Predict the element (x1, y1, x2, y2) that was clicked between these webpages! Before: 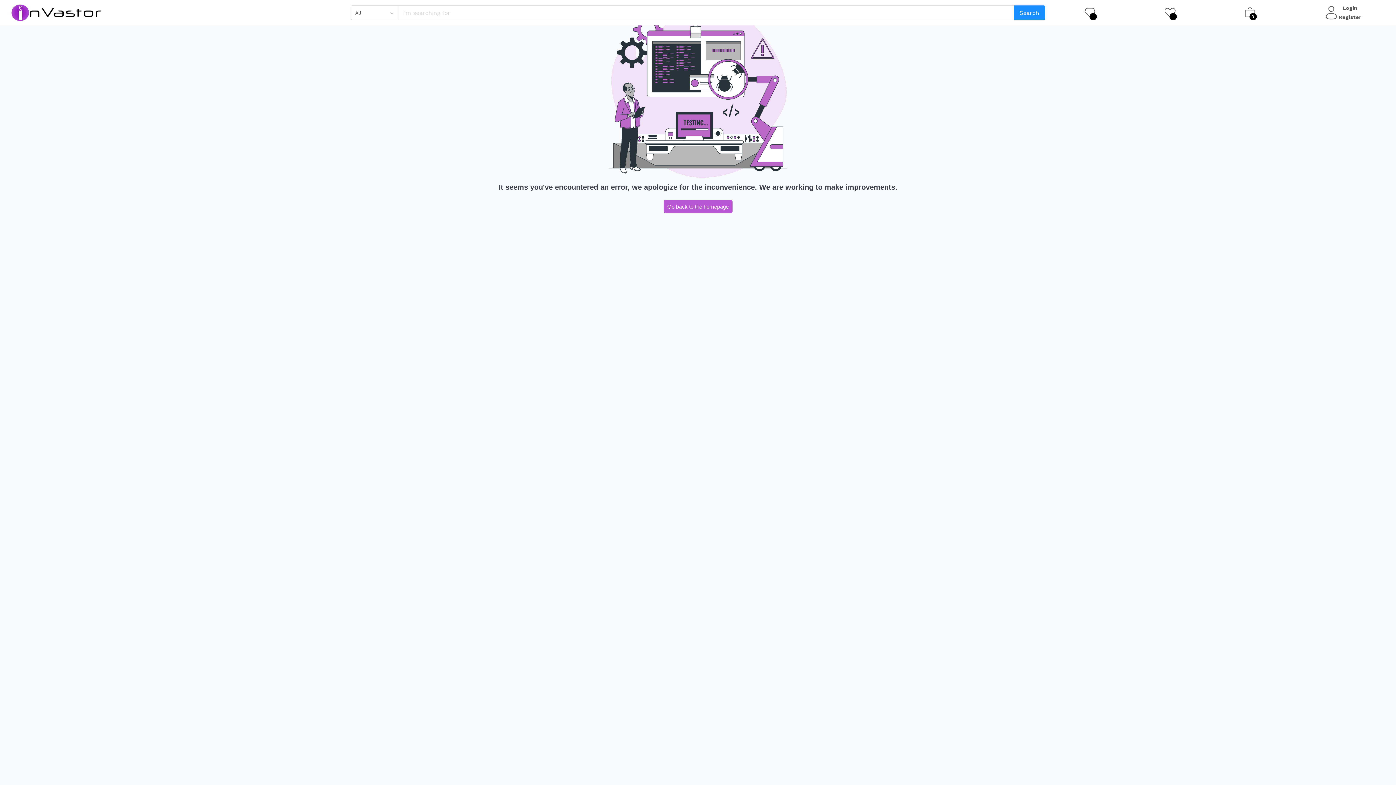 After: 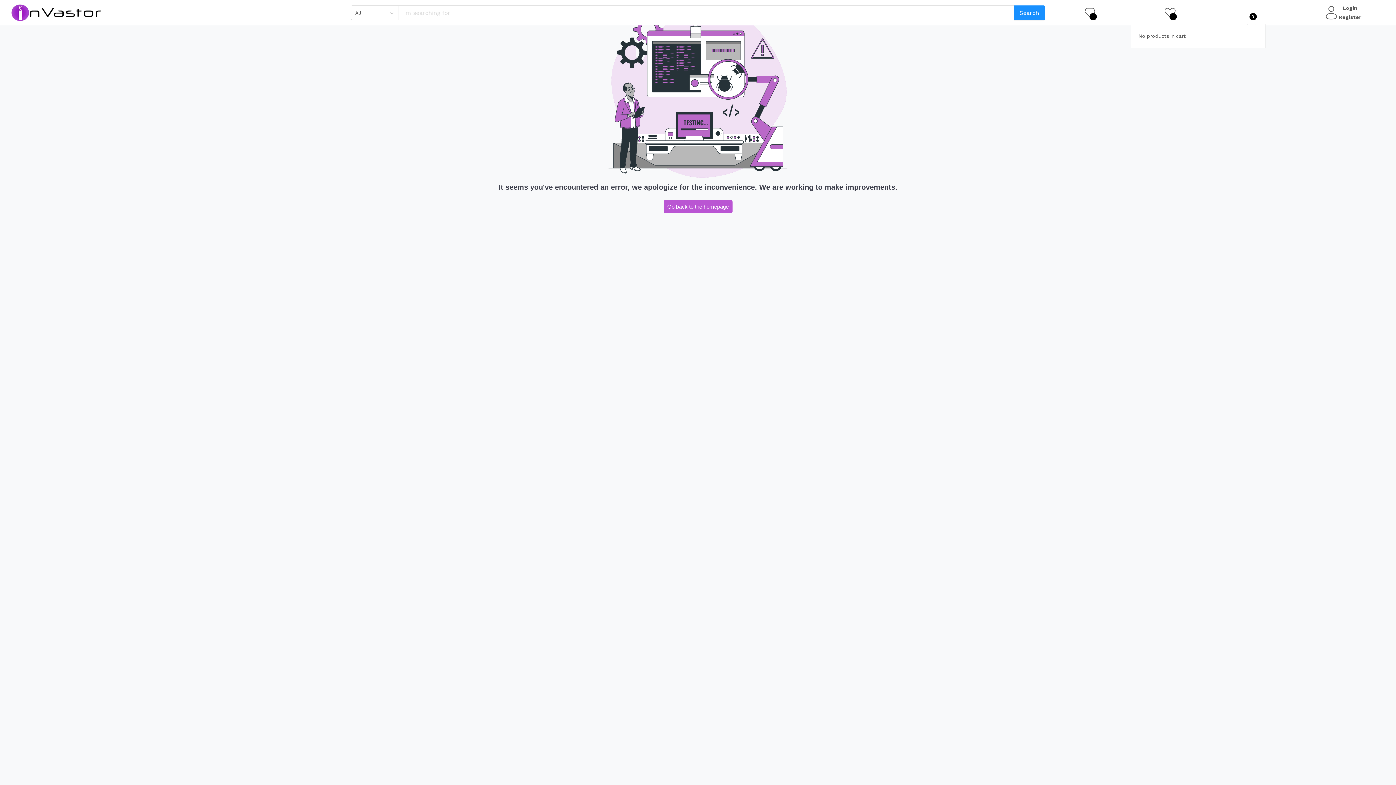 Action: bbox: (1243, 5, 1254, 20) label: 0